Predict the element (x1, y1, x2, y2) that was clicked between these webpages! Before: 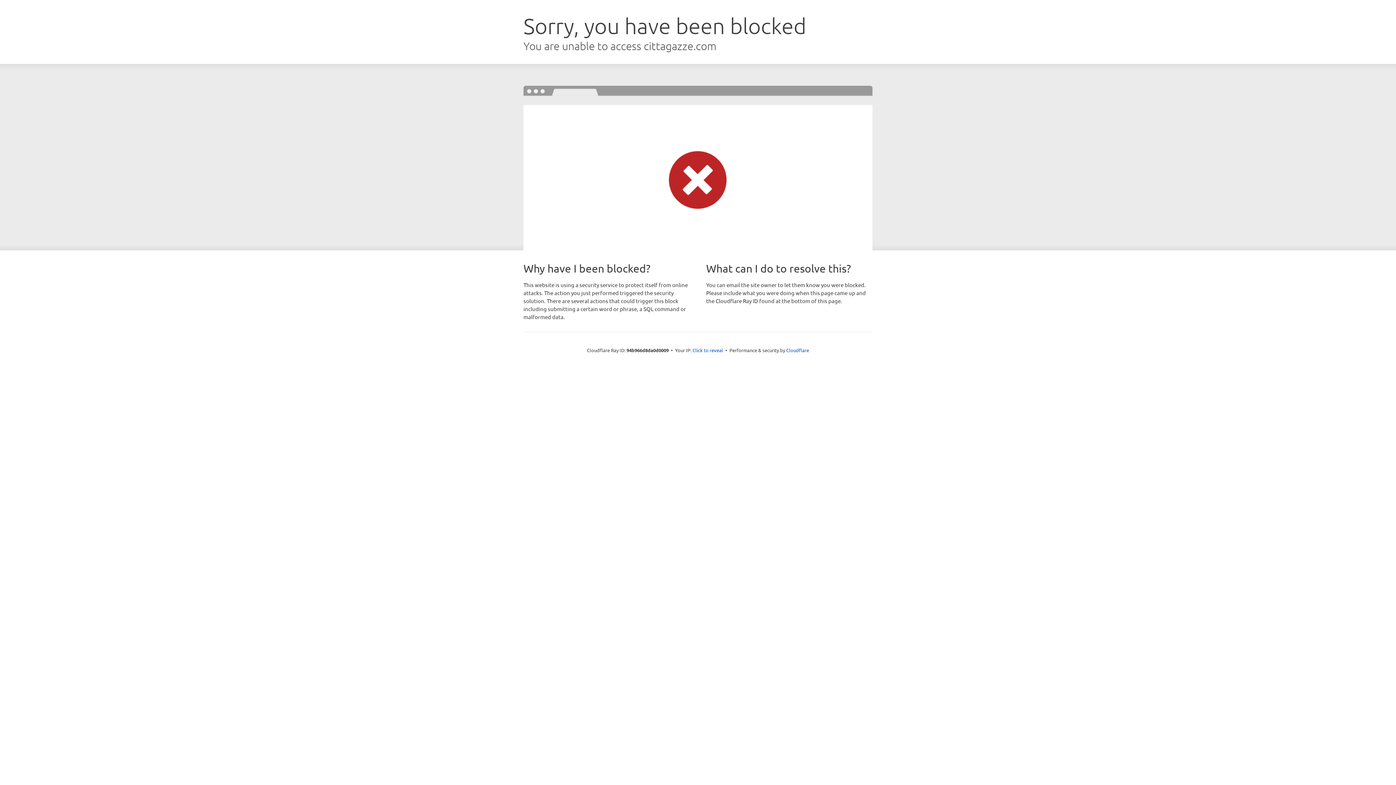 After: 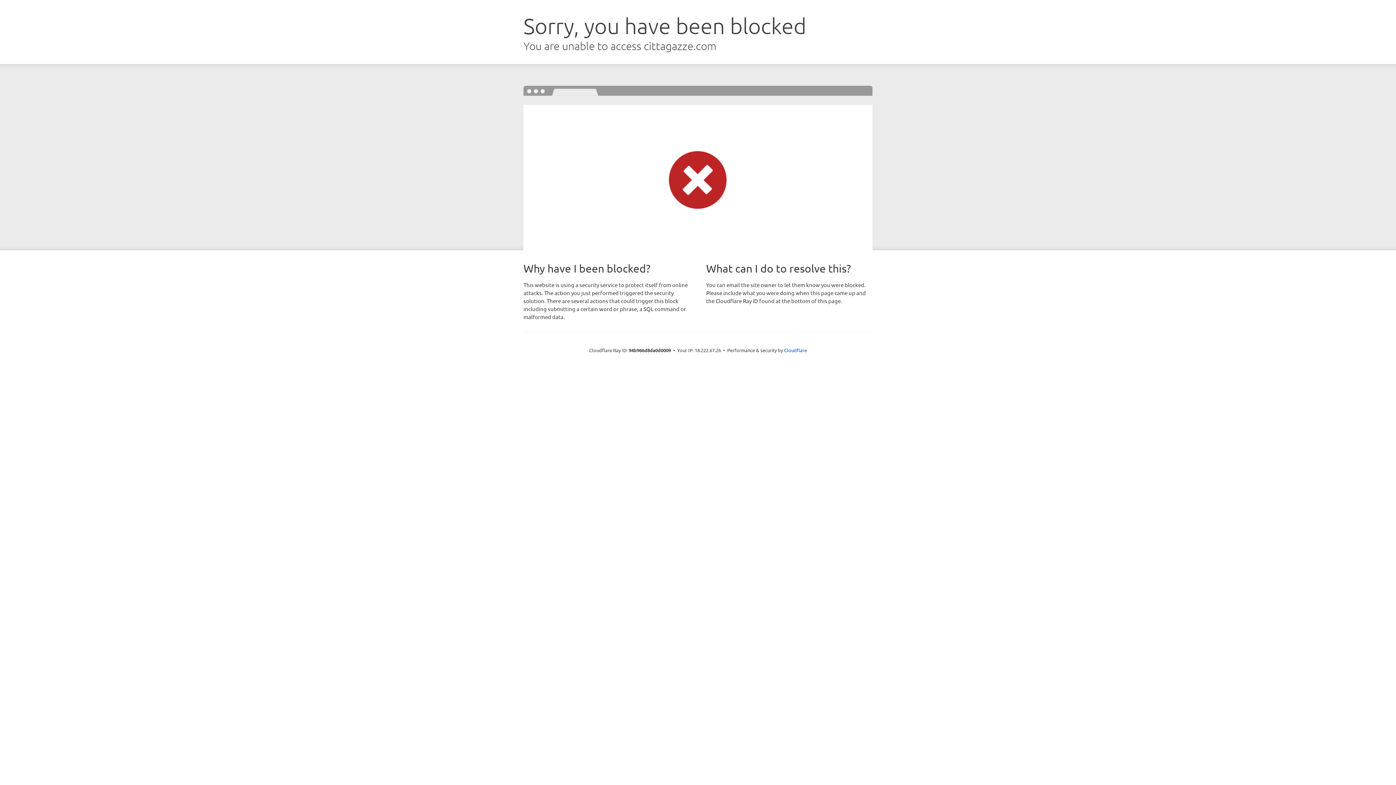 Action: bbox: (692, 346, 723, 353) label: Click to reveal